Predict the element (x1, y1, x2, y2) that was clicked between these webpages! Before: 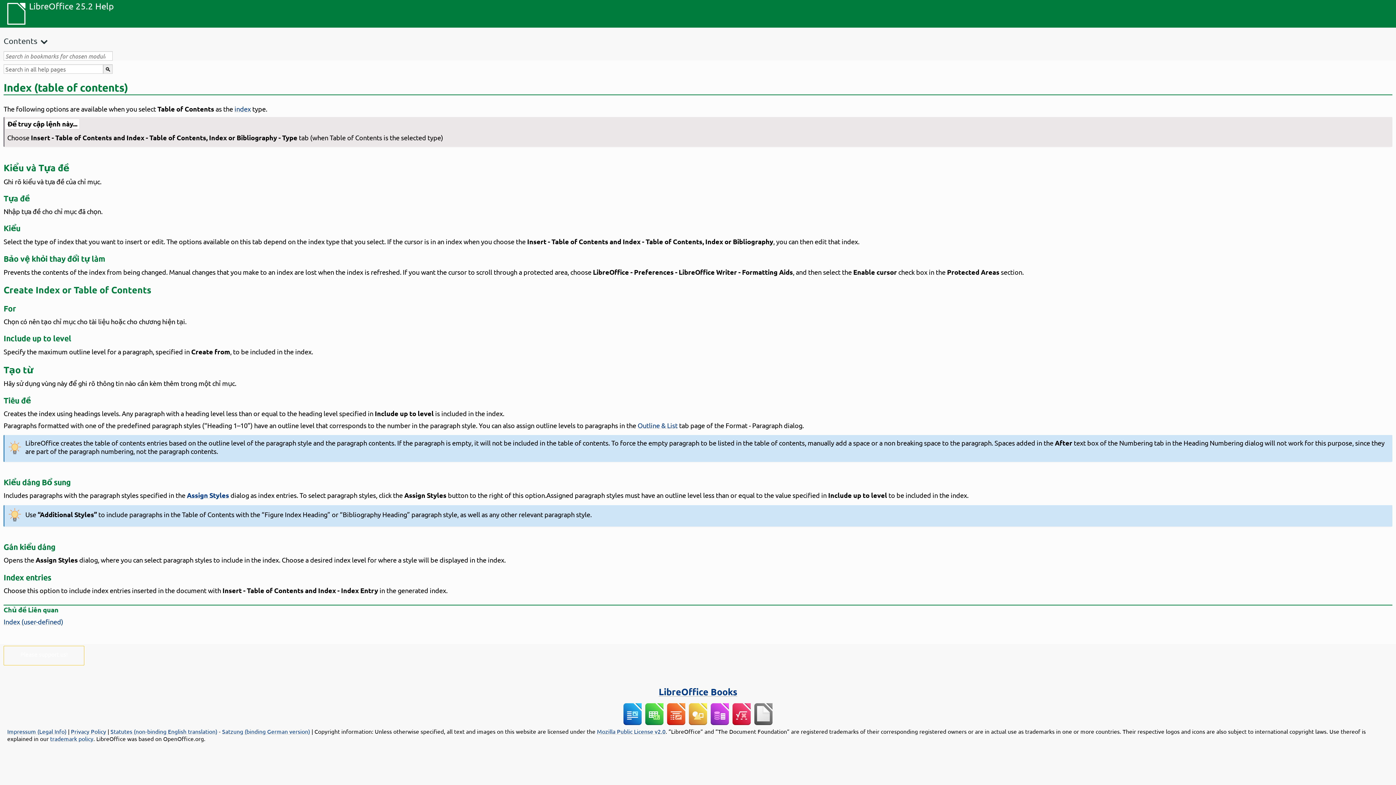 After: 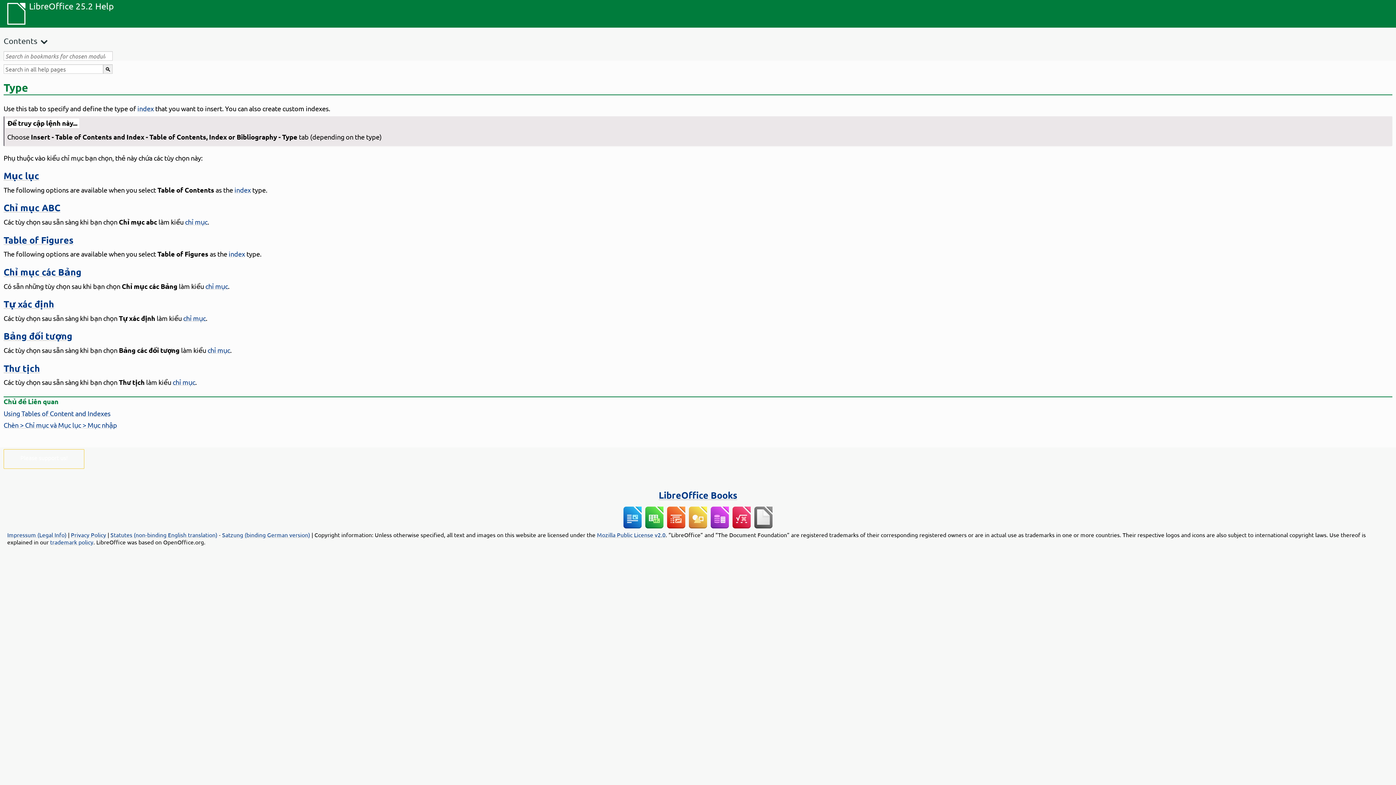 Action: label: index bbox: (234, 105, 250, 112)